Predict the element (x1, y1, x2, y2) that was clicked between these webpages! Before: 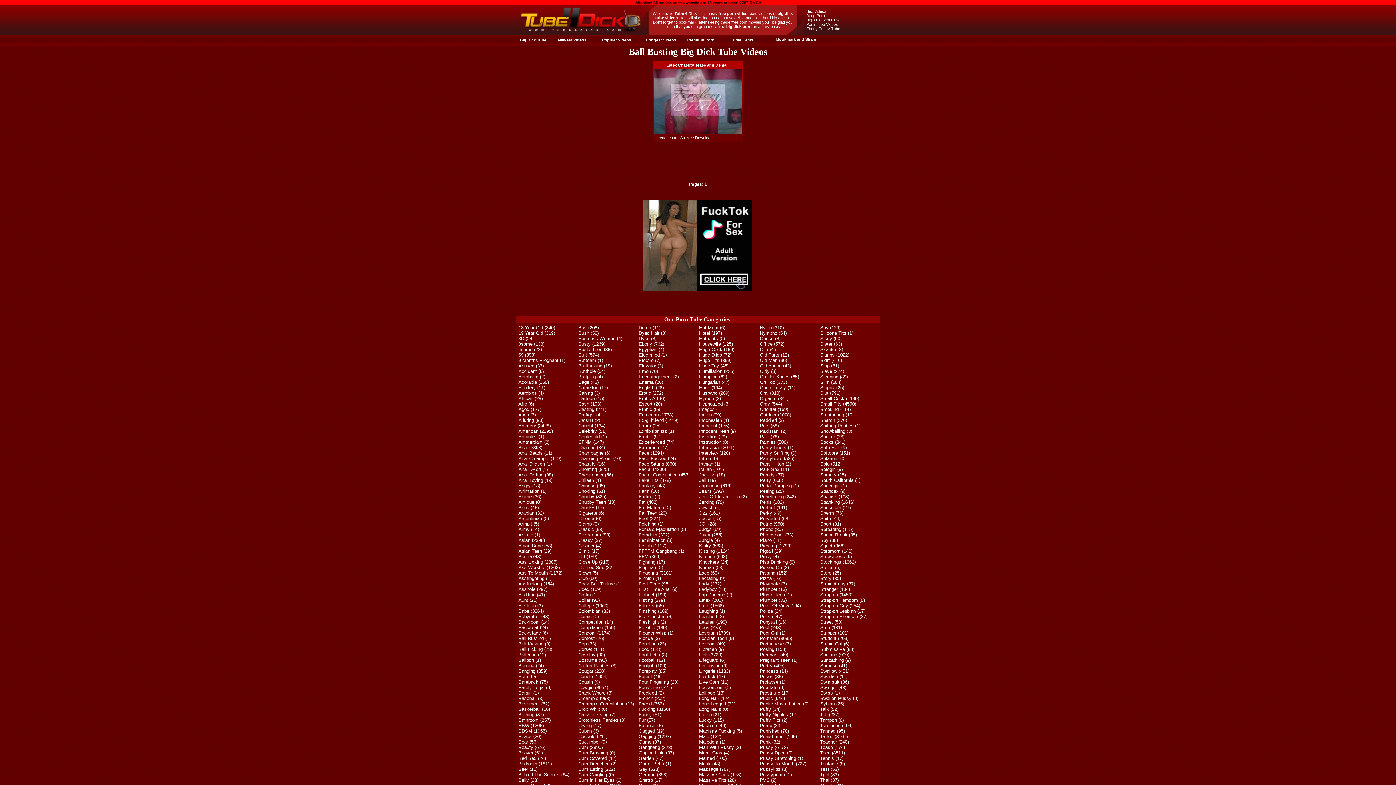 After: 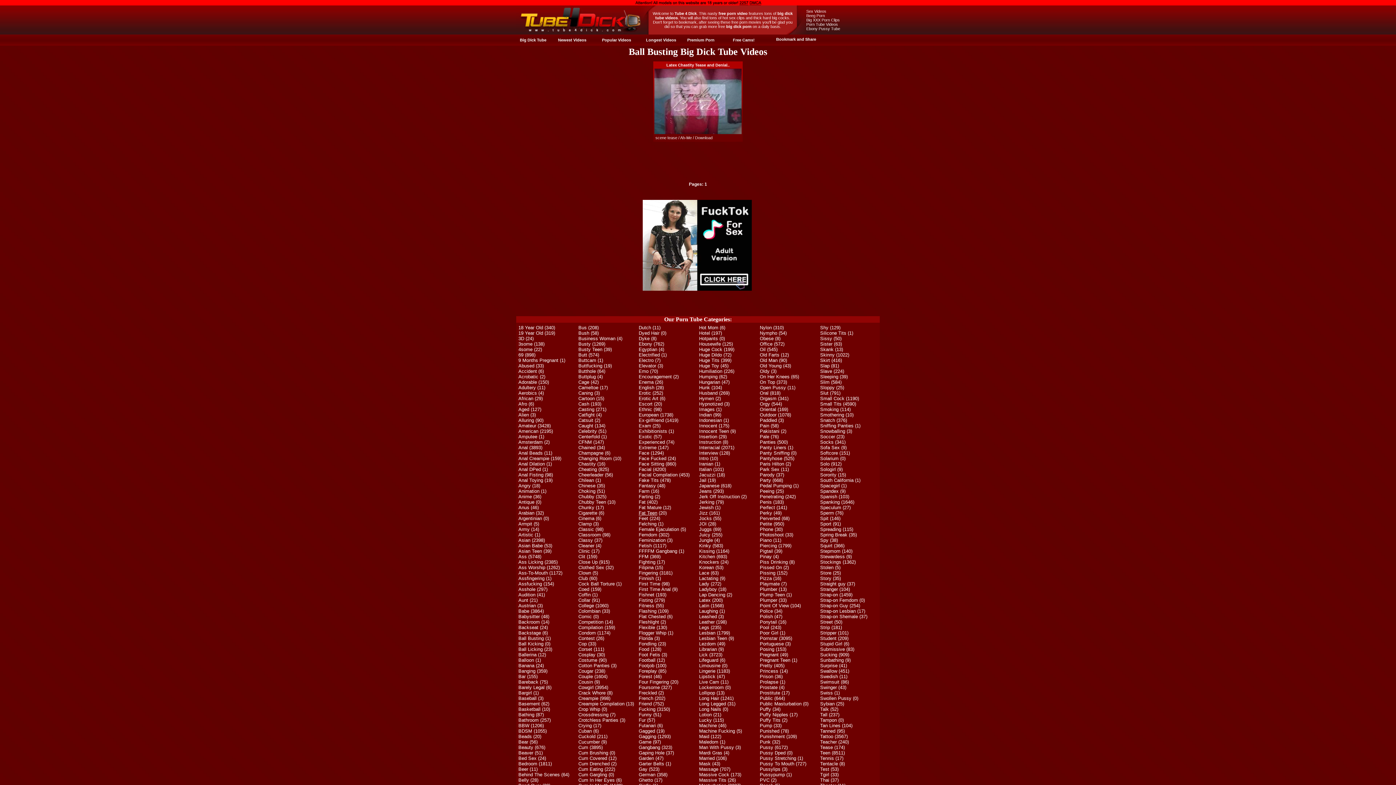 Action: label: Fat Teen bbox: (638, 510, 657, 516)